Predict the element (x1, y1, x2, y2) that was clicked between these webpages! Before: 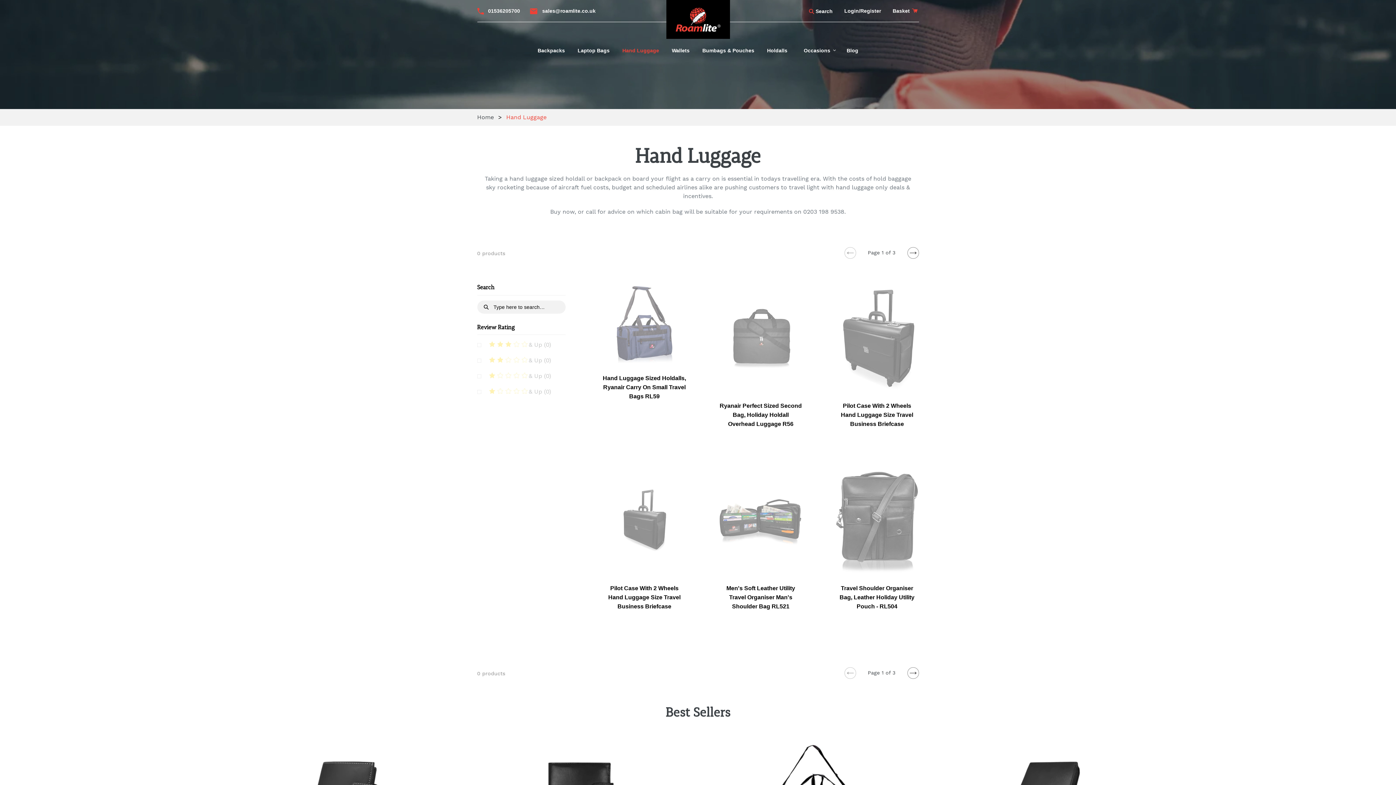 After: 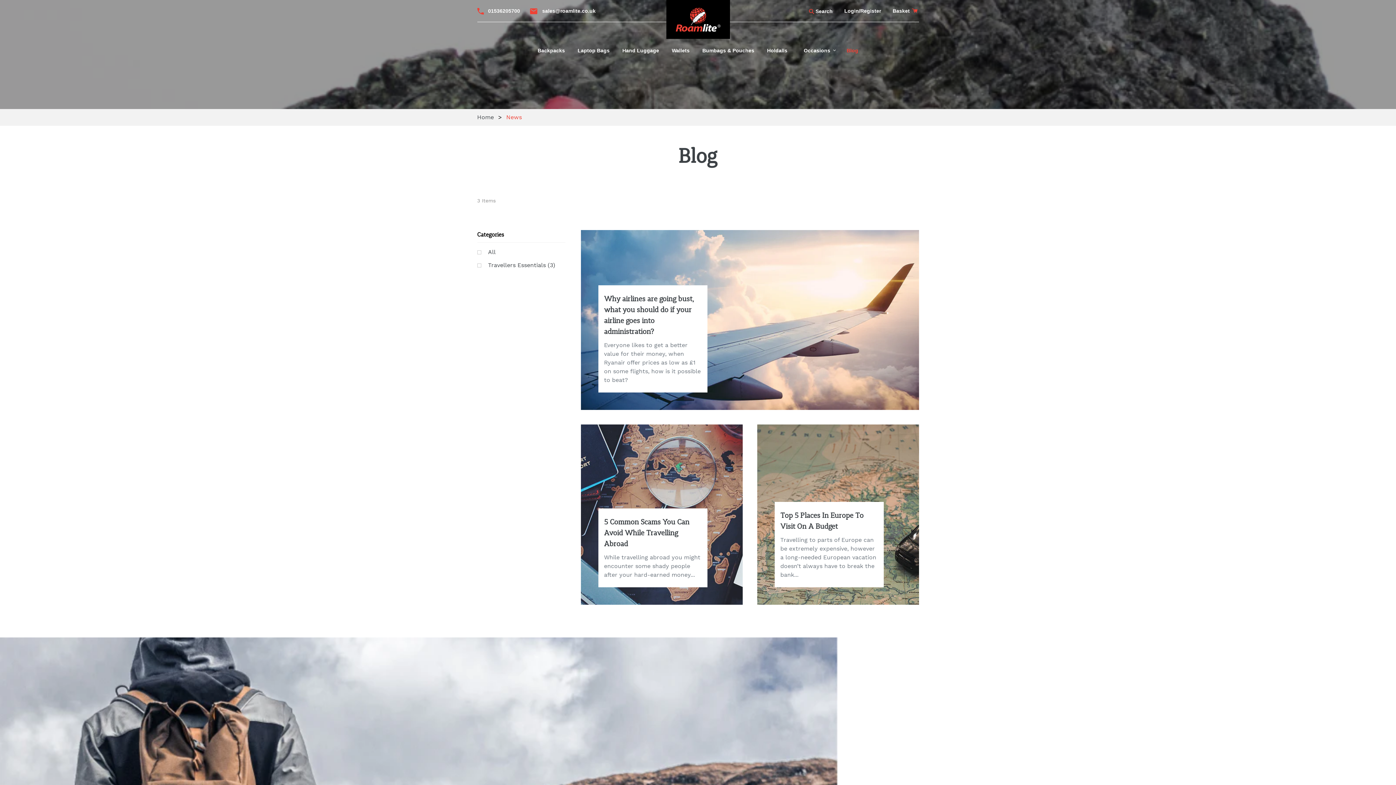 Action: bbox: (841, 46, 858, 55) label: Blog